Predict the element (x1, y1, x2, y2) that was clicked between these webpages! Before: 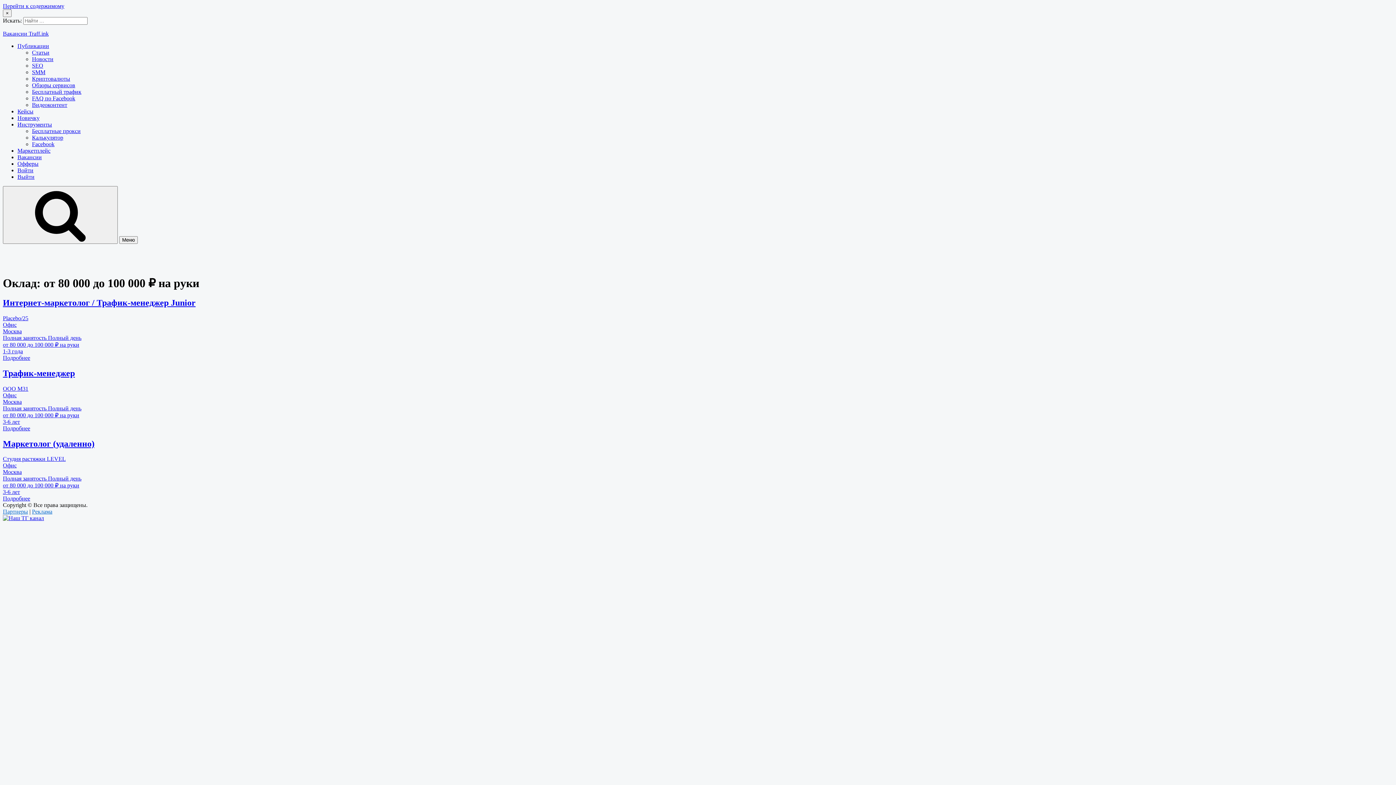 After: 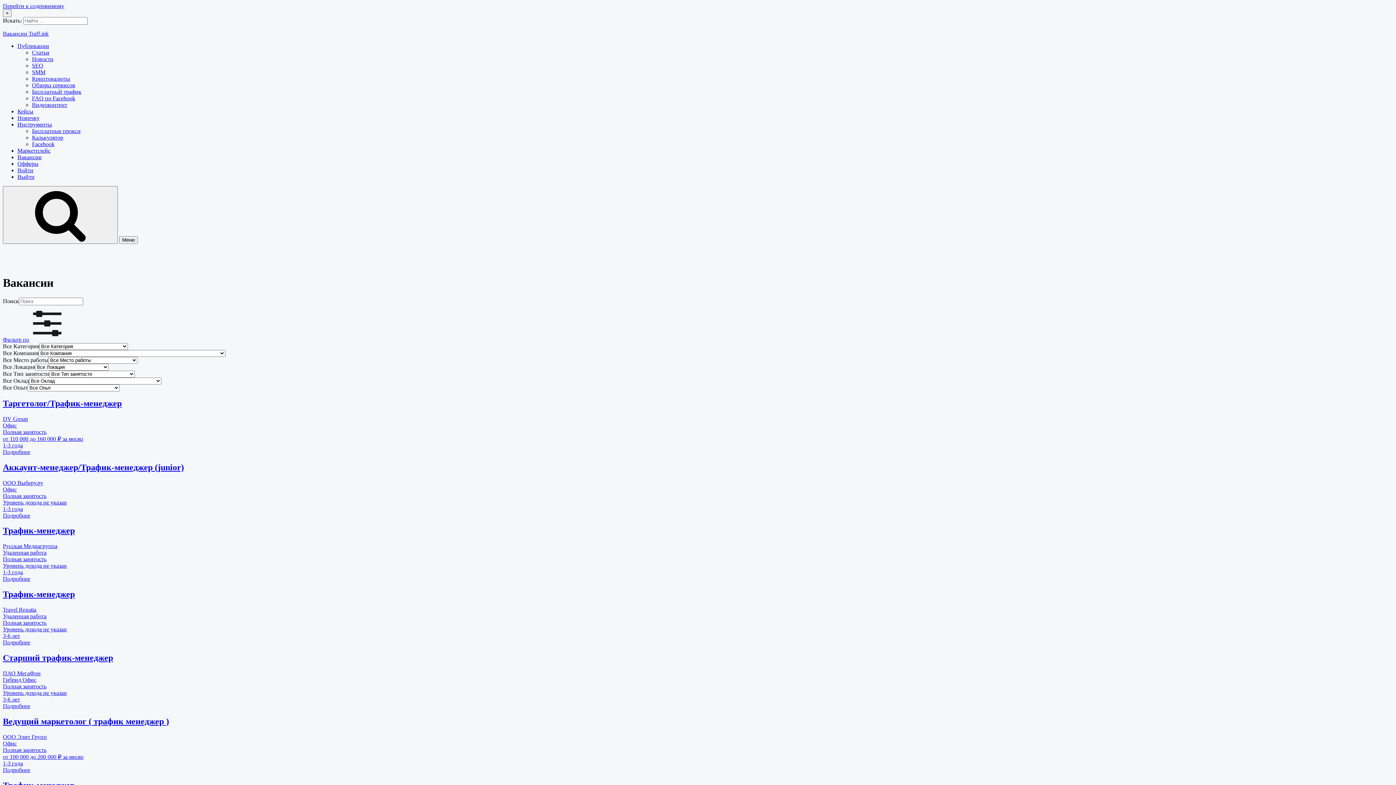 Action: bbox: (32, 508, 52, 515) label: Реклама